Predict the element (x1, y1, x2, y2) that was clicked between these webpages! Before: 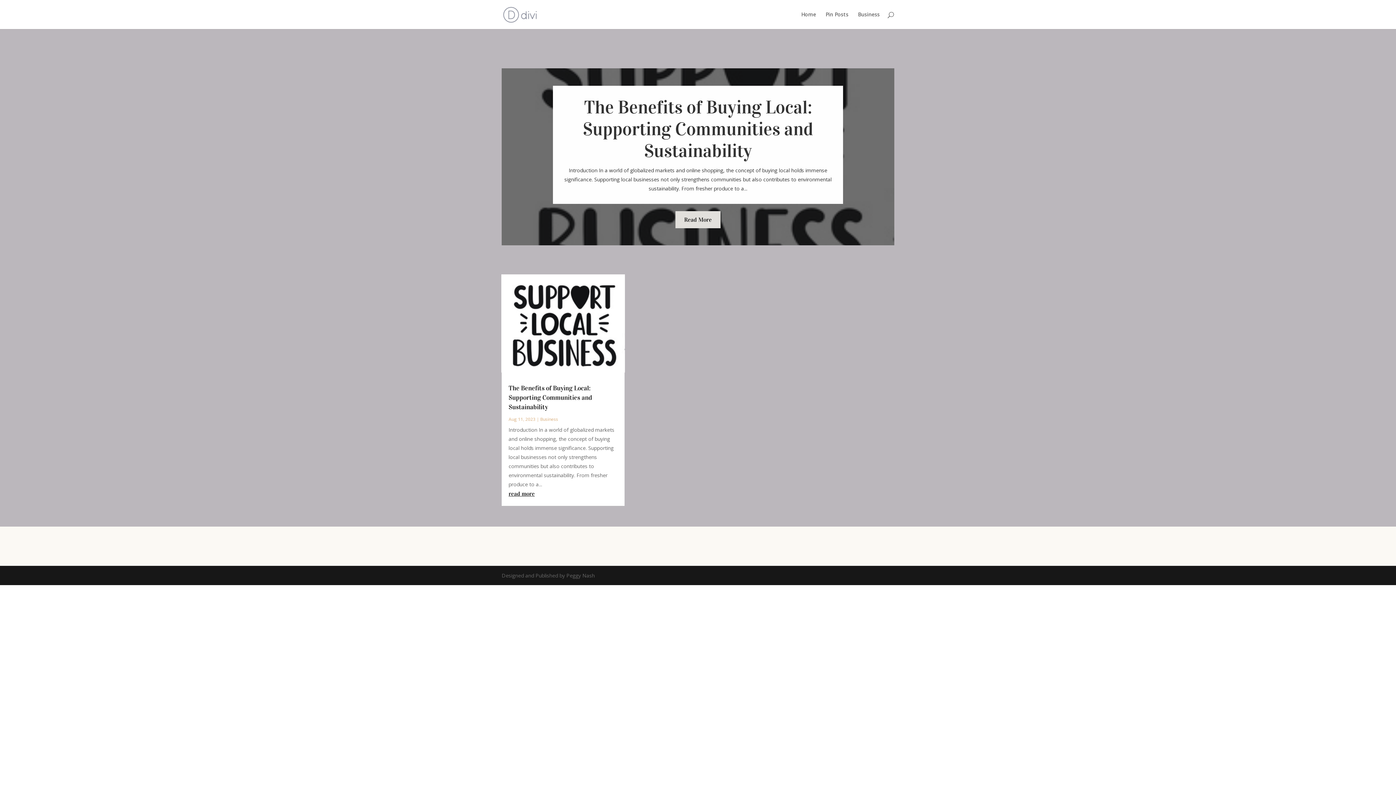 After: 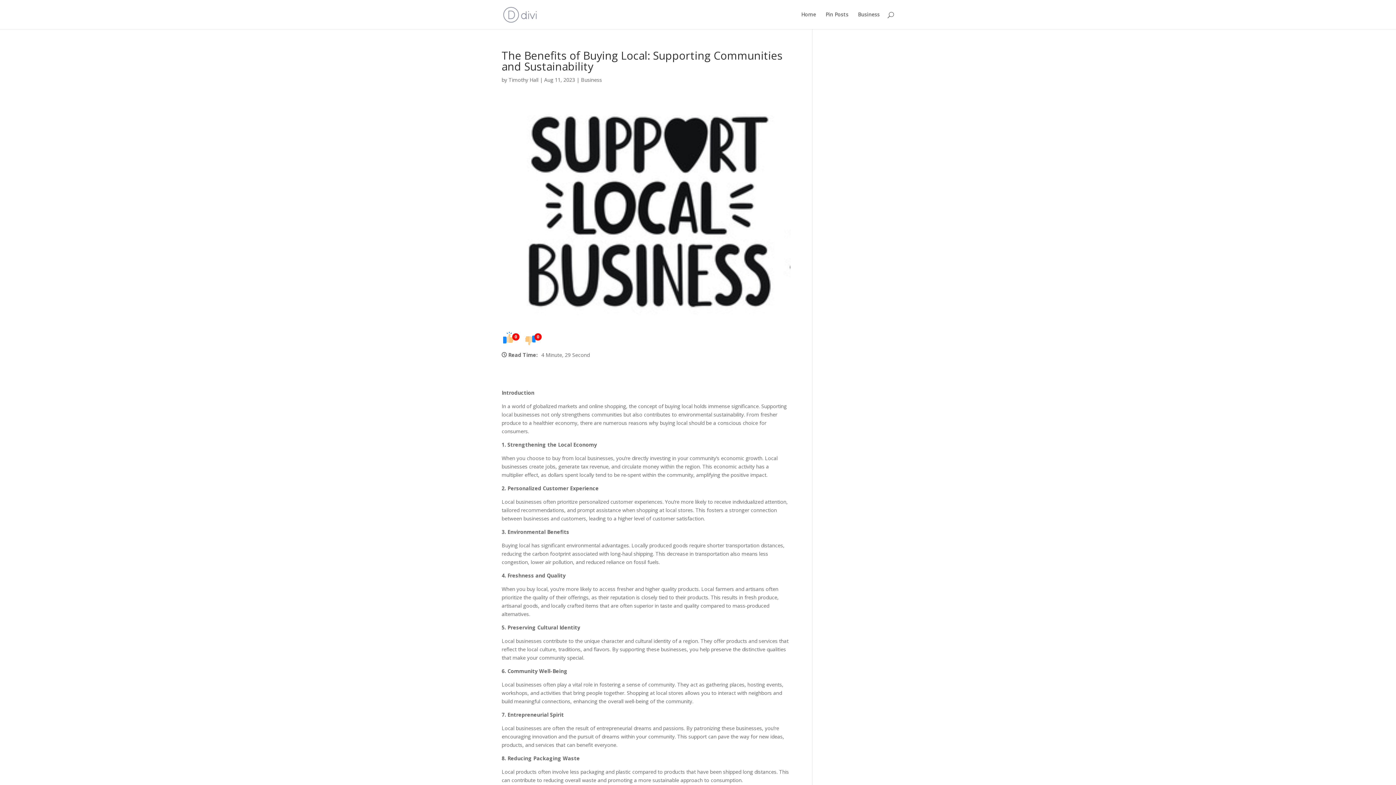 Action: bbox: (508, 384, 592, 411) label: The Benefits of Buying Local: Supporting Communities and Sustainability